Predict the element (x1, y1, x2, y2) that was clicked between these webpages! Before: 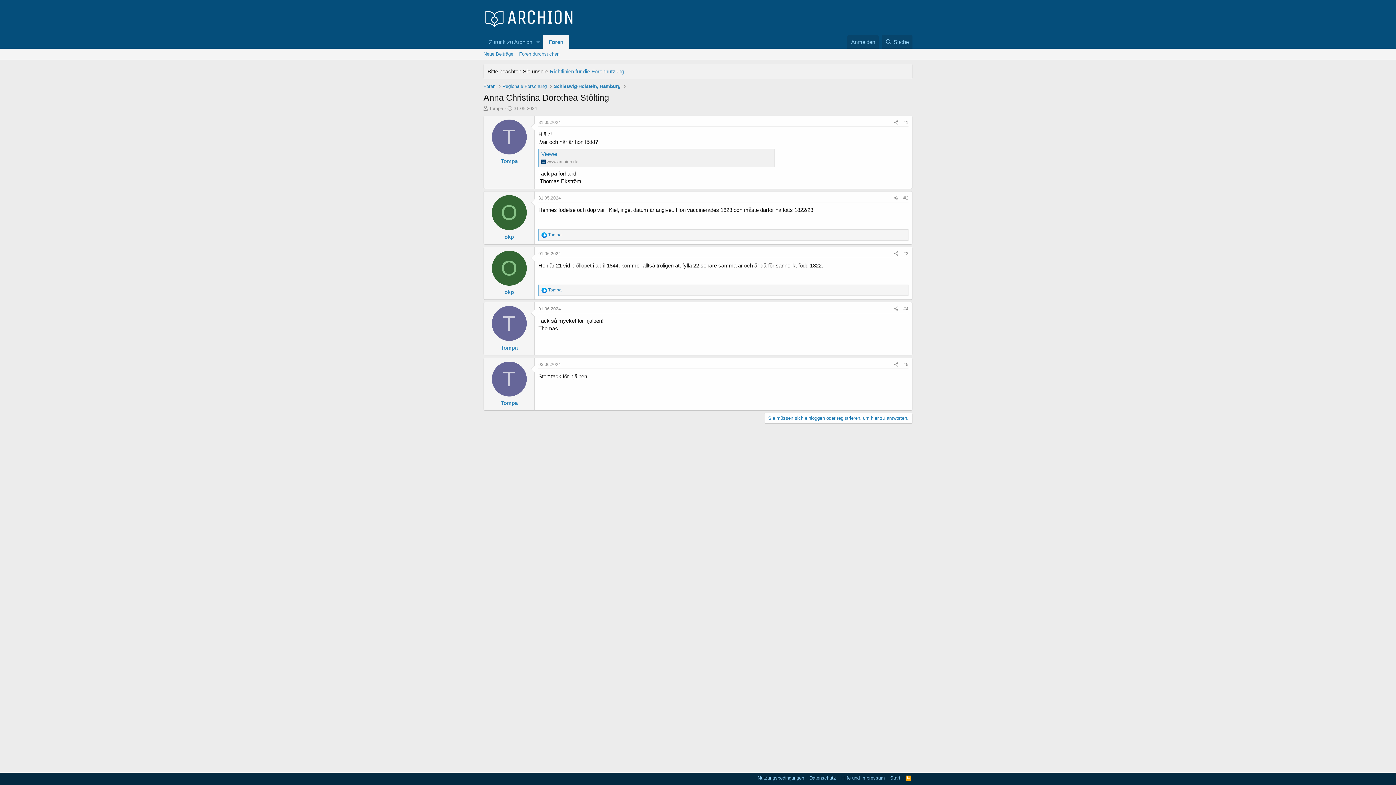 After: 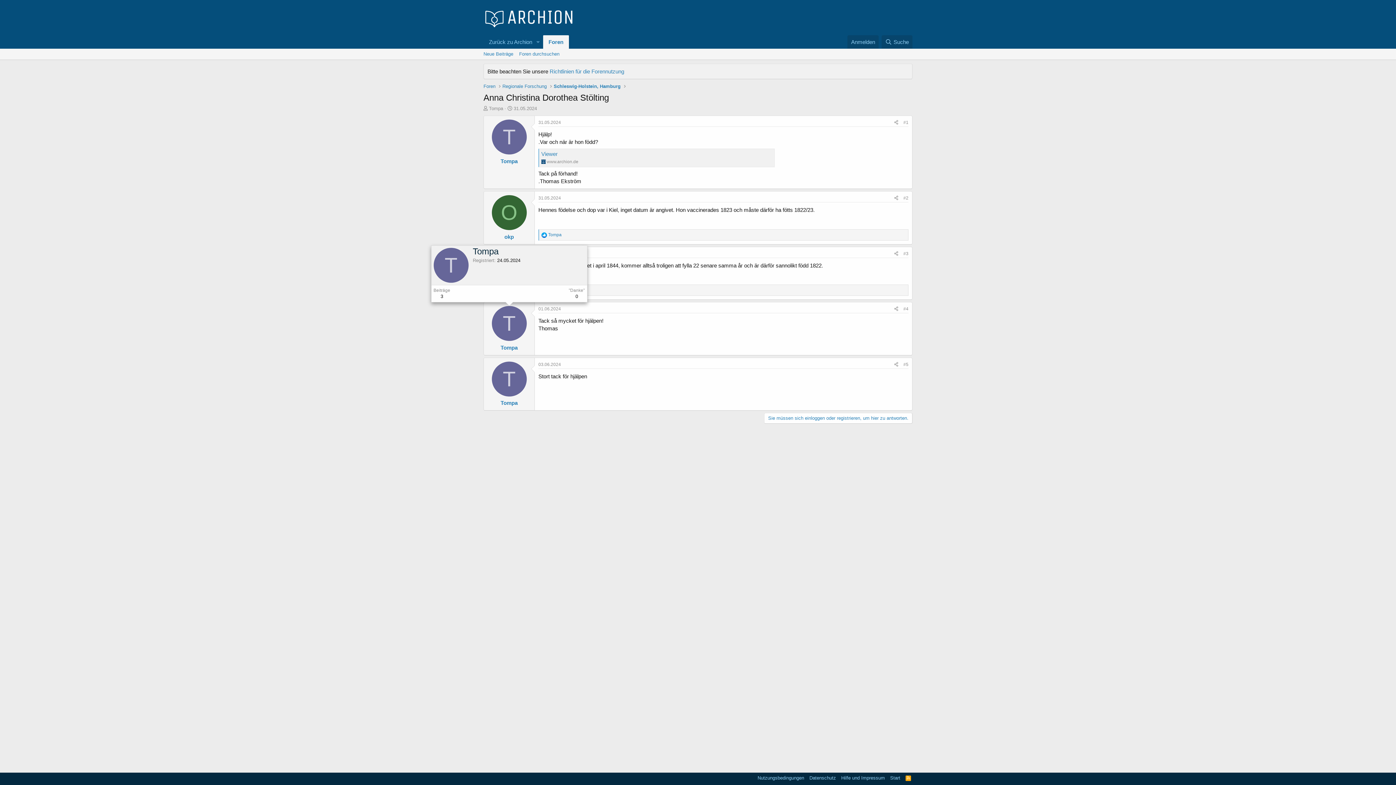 Action: bbox: (491, 306, 526, 341) label: T